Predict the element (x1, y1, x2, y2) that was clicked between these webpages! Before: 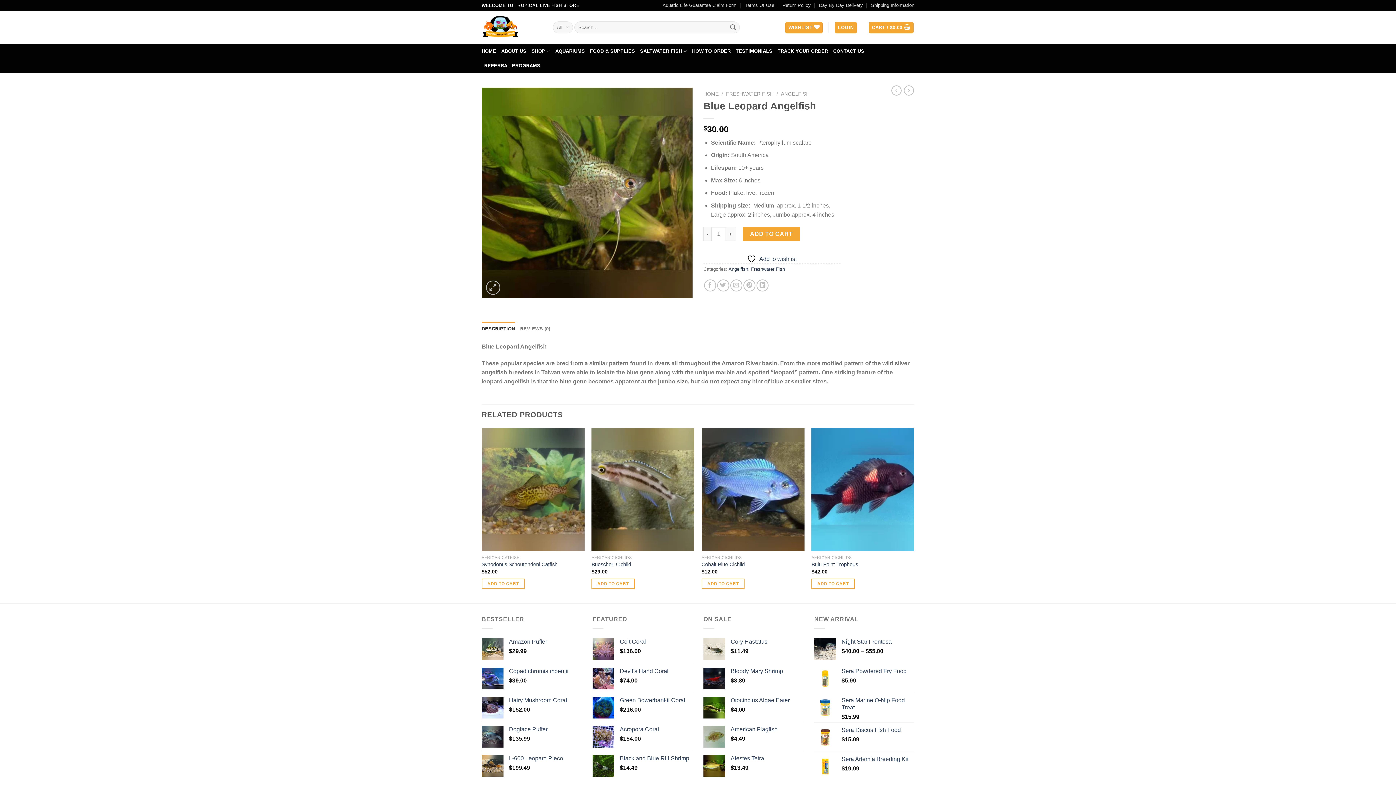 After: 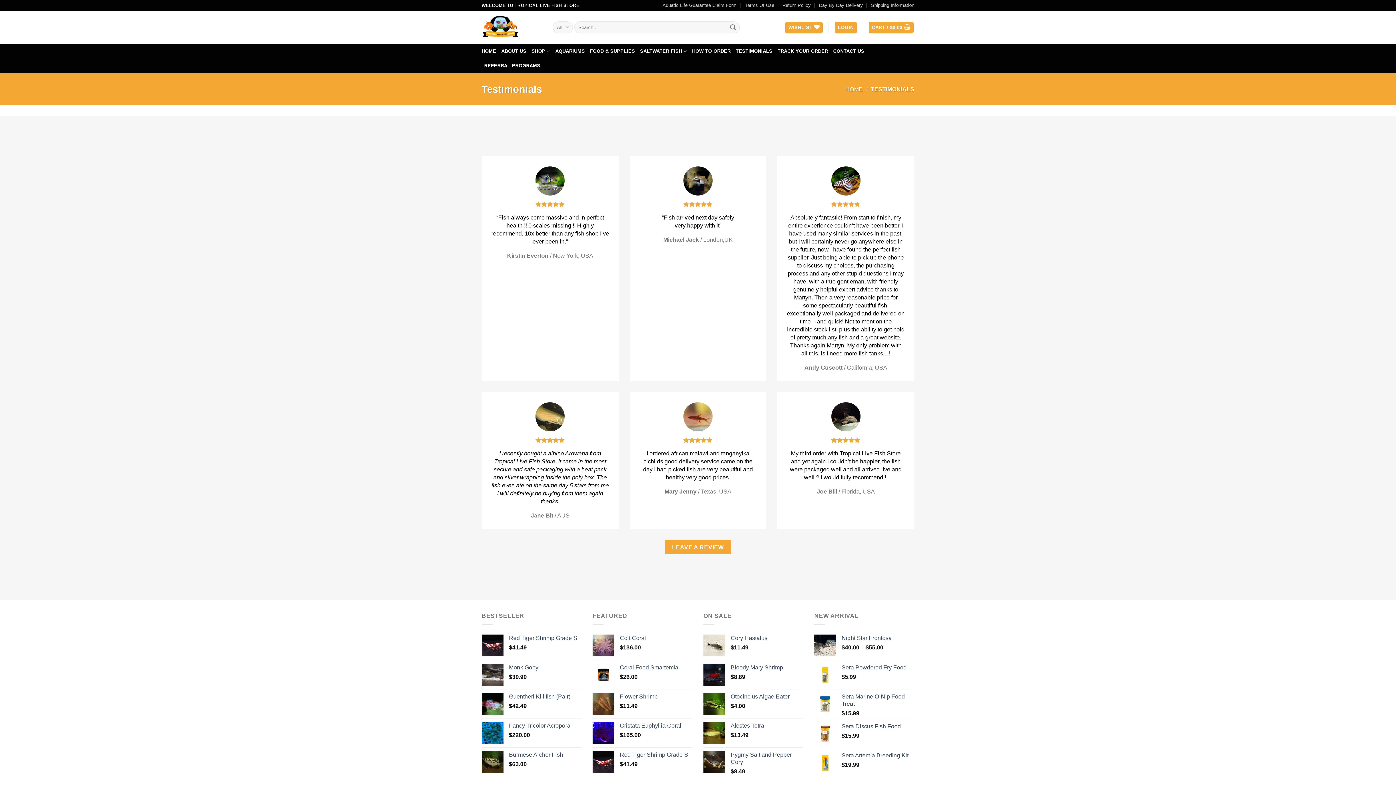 Action: bbox: (735, 44, 772, 58) label: TESTIMONIALS